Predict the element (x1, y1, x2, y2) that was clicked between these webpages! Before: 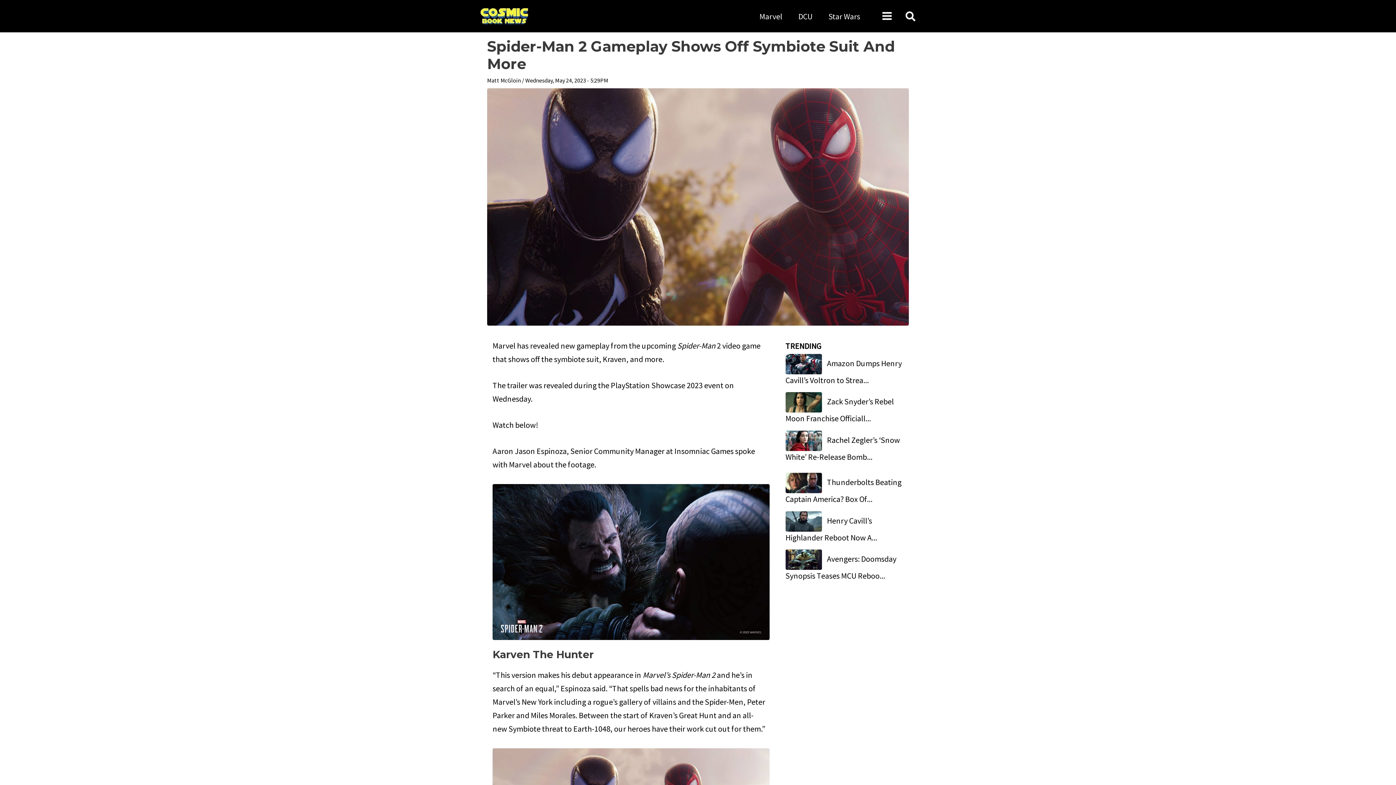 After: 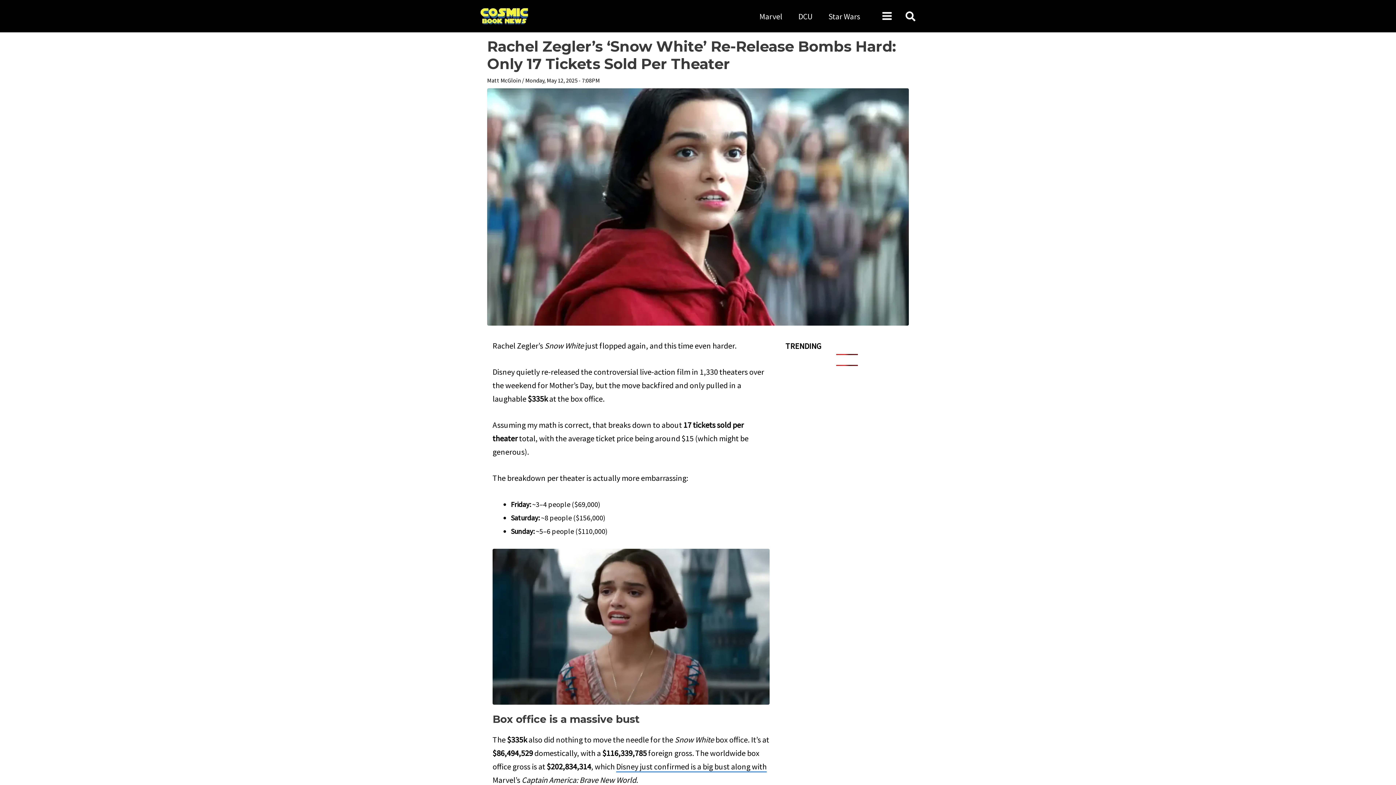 Action: bbox: (785, 434, 825, 445)